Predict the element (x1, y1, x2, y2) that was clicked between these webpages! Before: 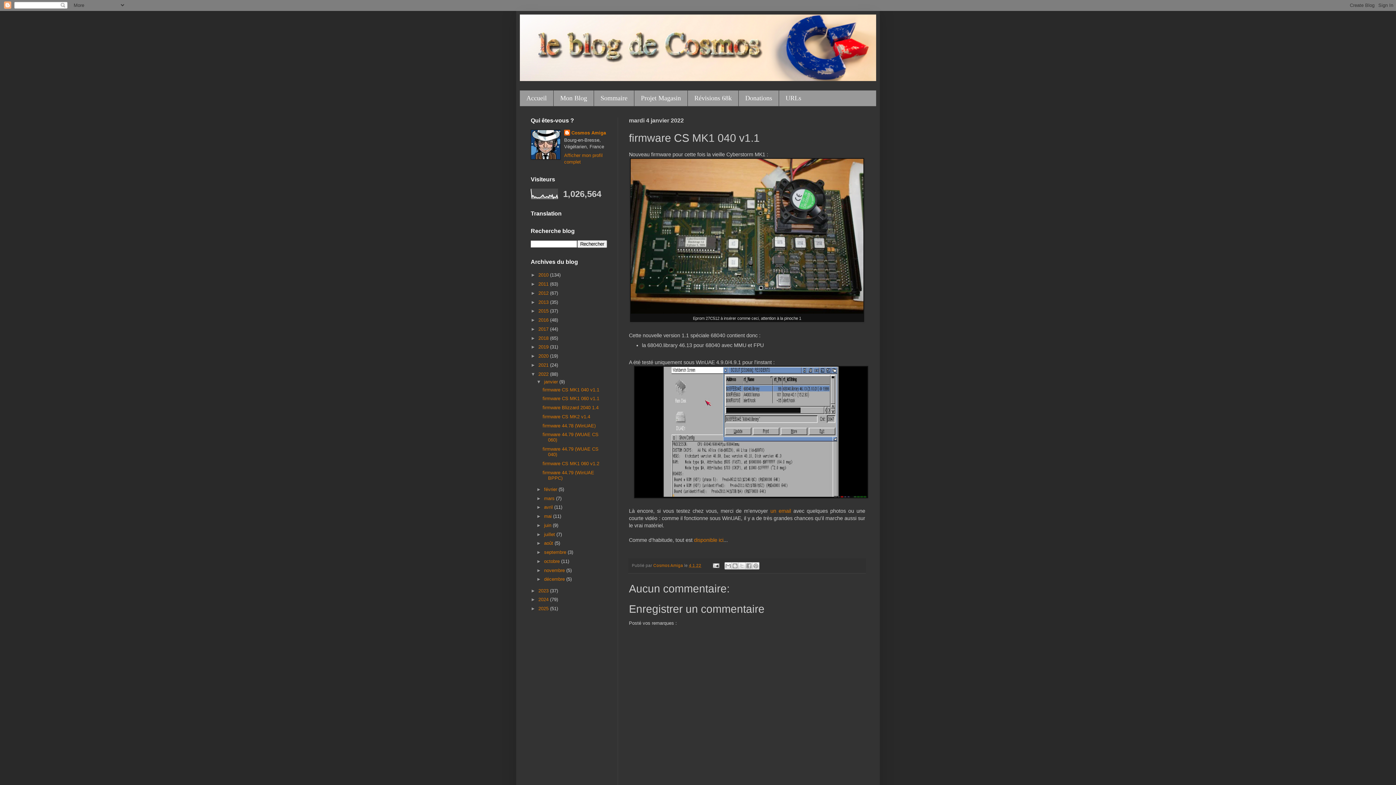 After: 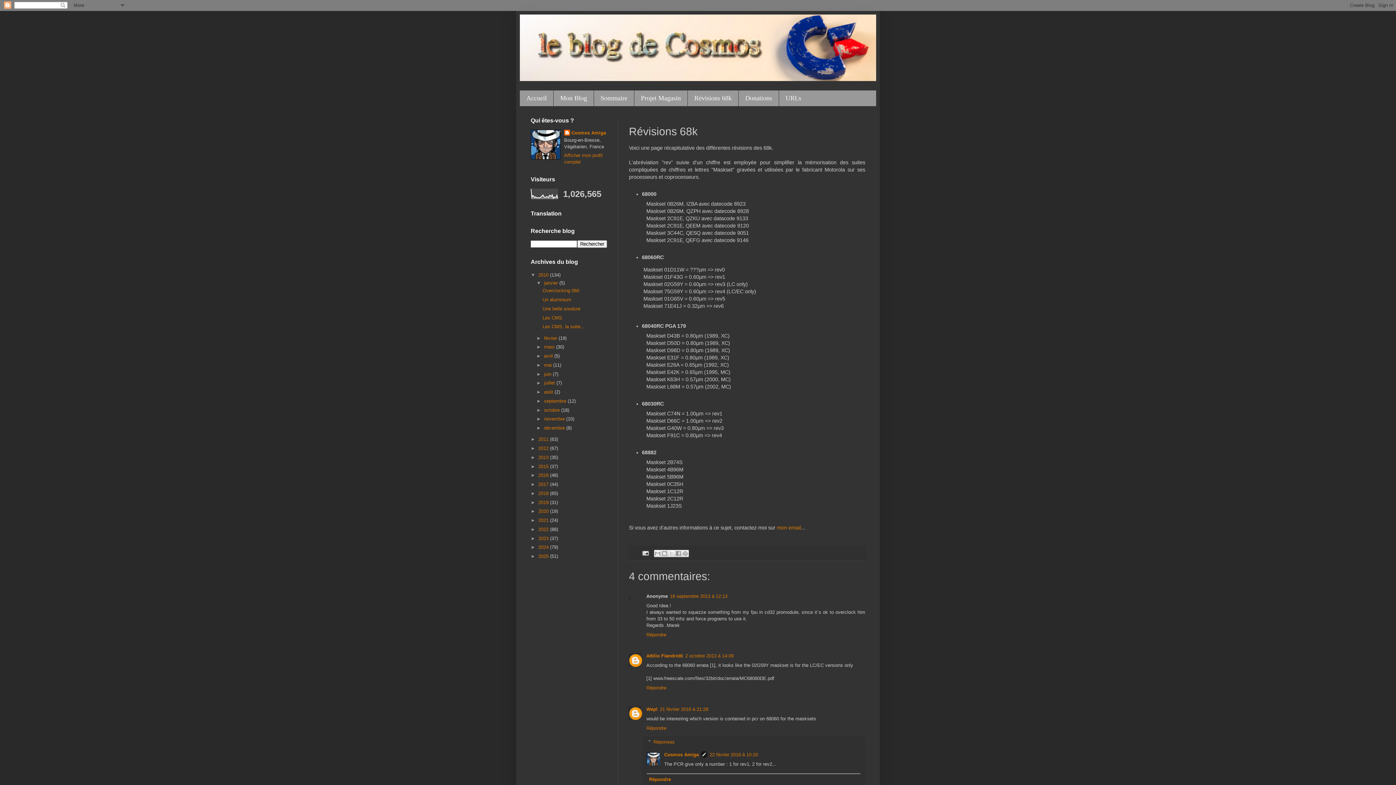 Action: bbox: (687, 90, 738, 106) label: Révisions 68k